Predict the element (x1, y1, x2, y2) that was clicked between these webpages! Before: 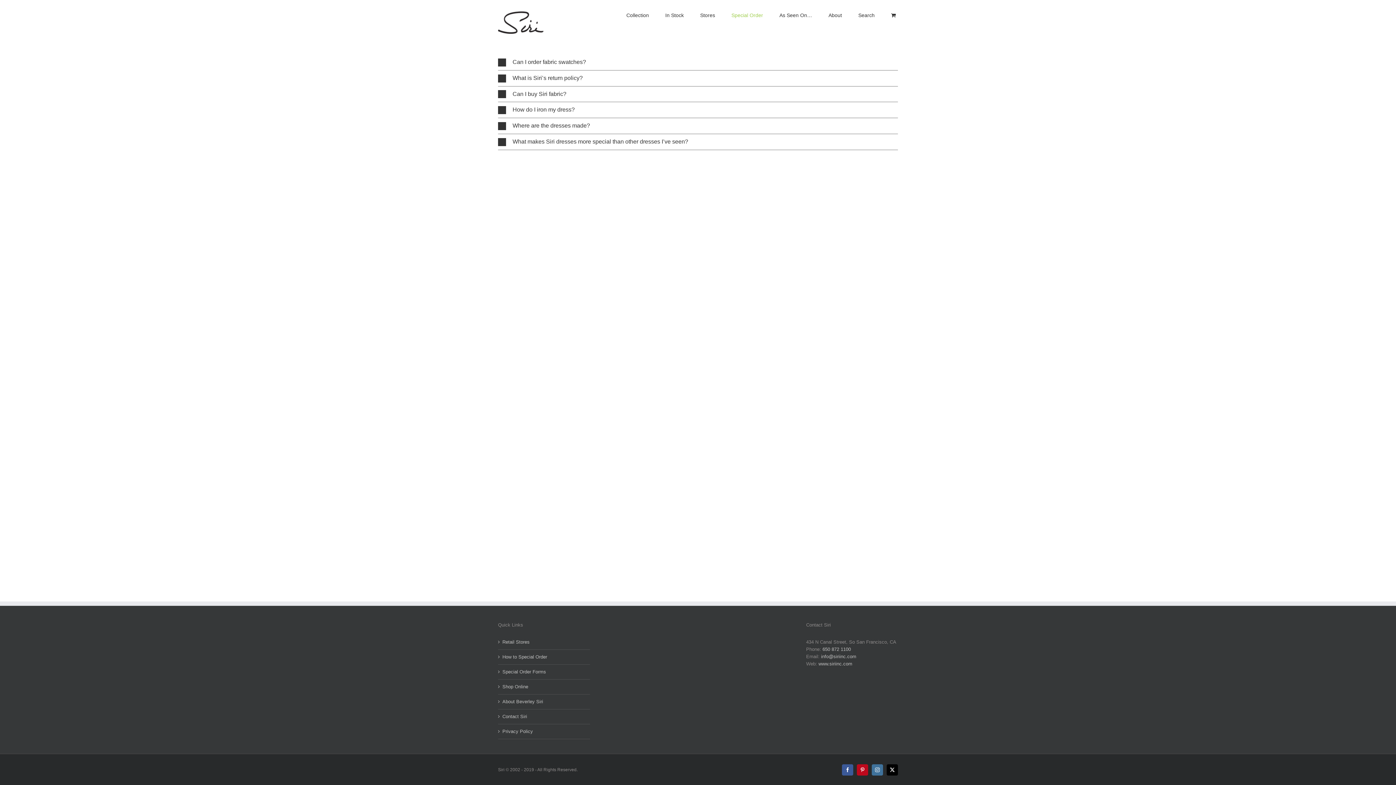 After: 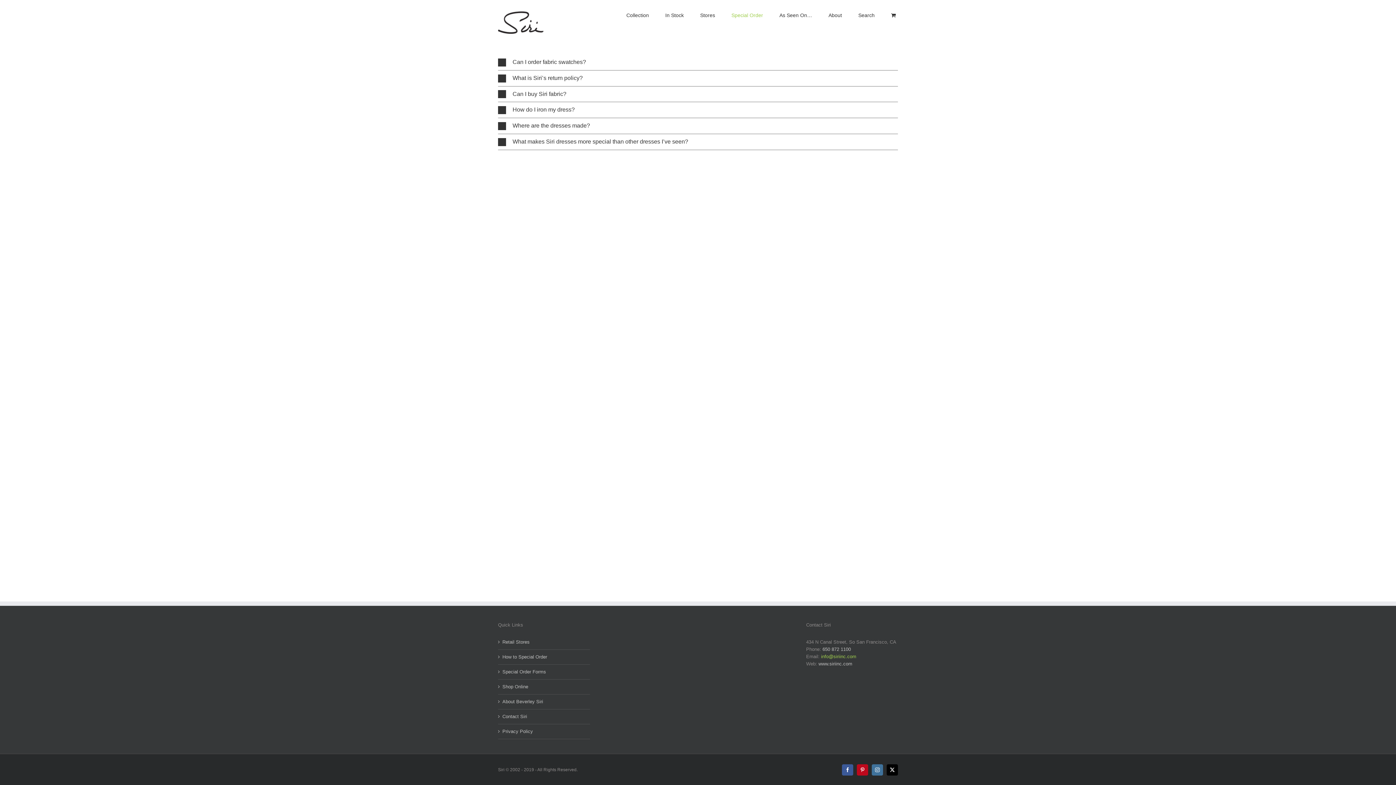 Action: label: info@siriinc.com bbox: (821, 654, 856, 659)